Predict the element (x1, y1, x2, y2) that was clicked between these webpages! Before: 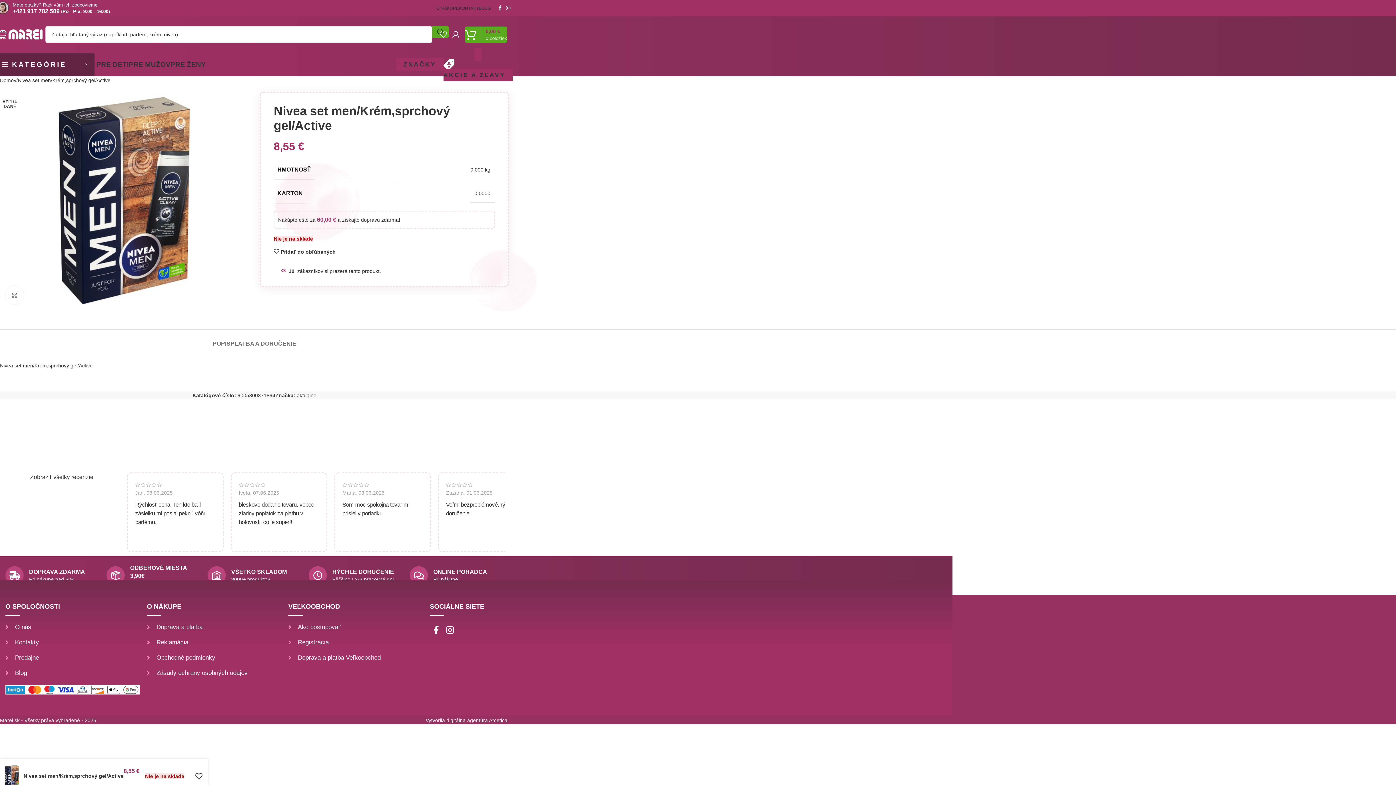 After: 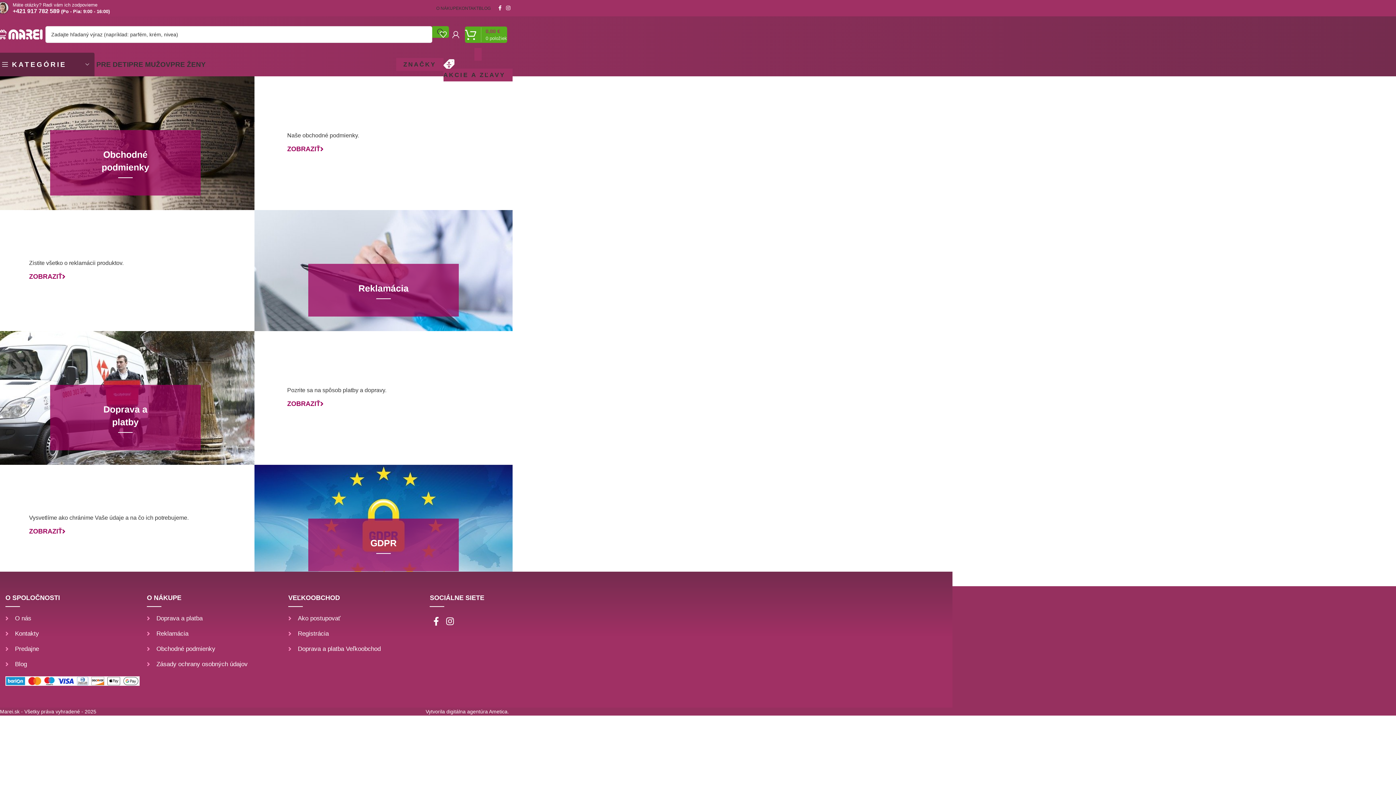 Action: label: O NÁKUPE bbox: (436, 0, 458, 15)